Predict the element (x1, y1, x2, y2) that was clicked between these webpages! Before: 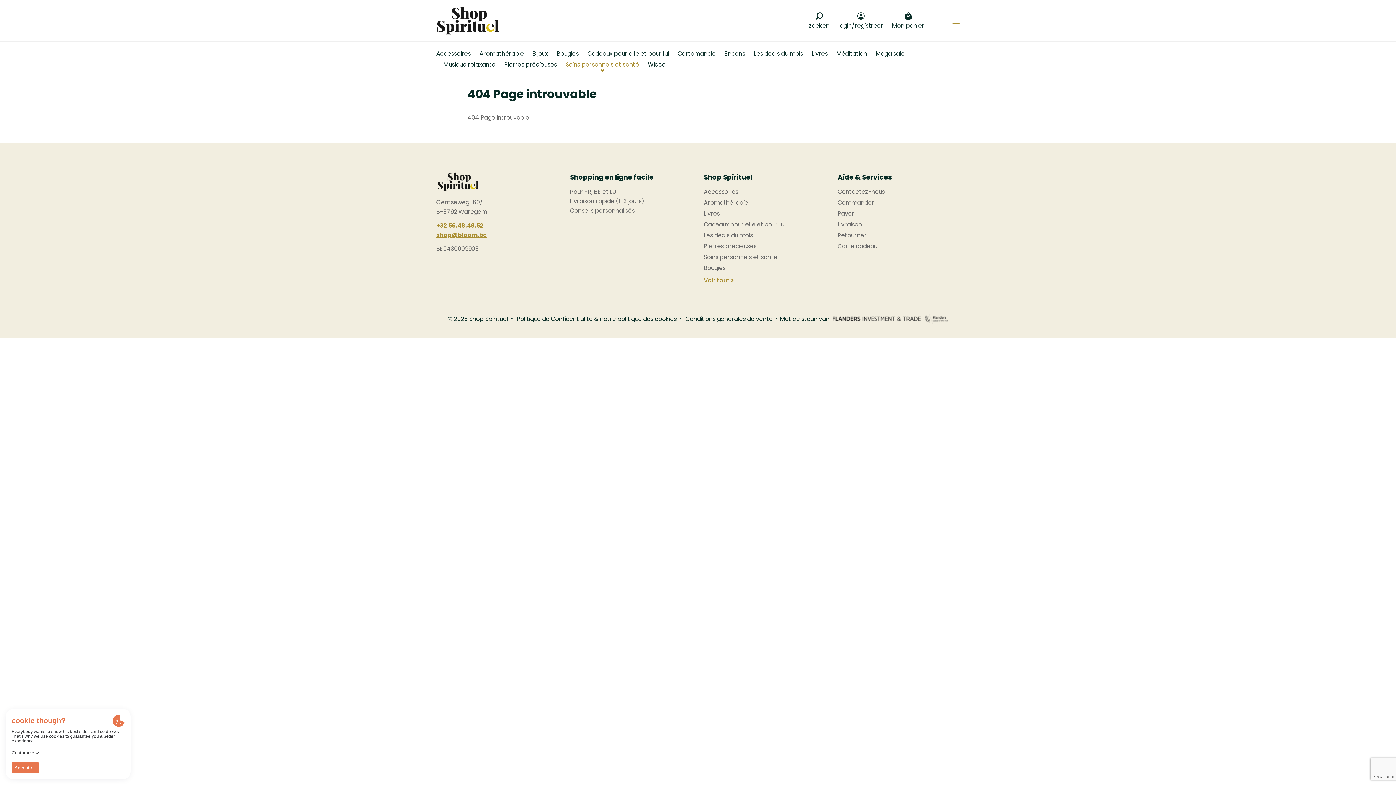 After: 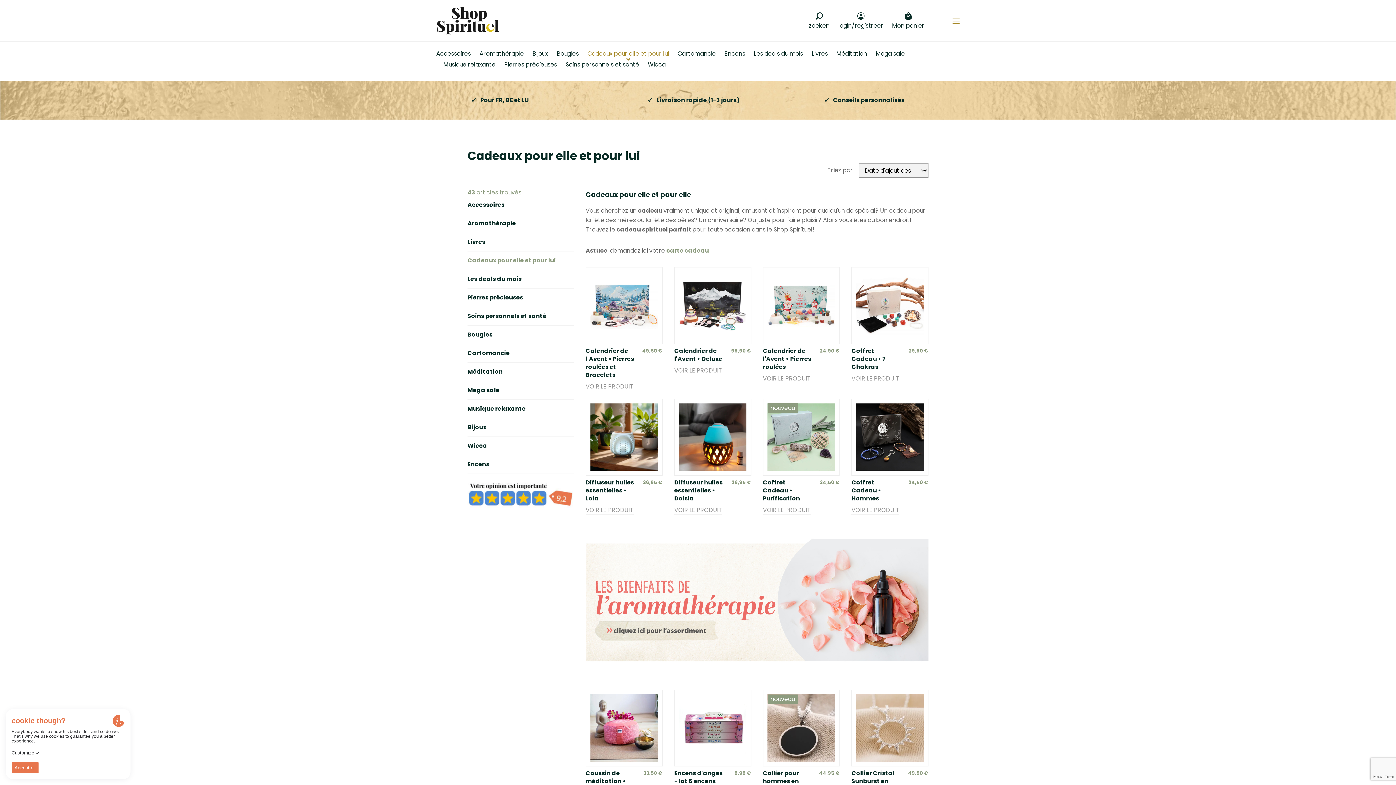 Action: bbox: (703, 220, 785, 229) label: Cadeaux pour elle et pour lui